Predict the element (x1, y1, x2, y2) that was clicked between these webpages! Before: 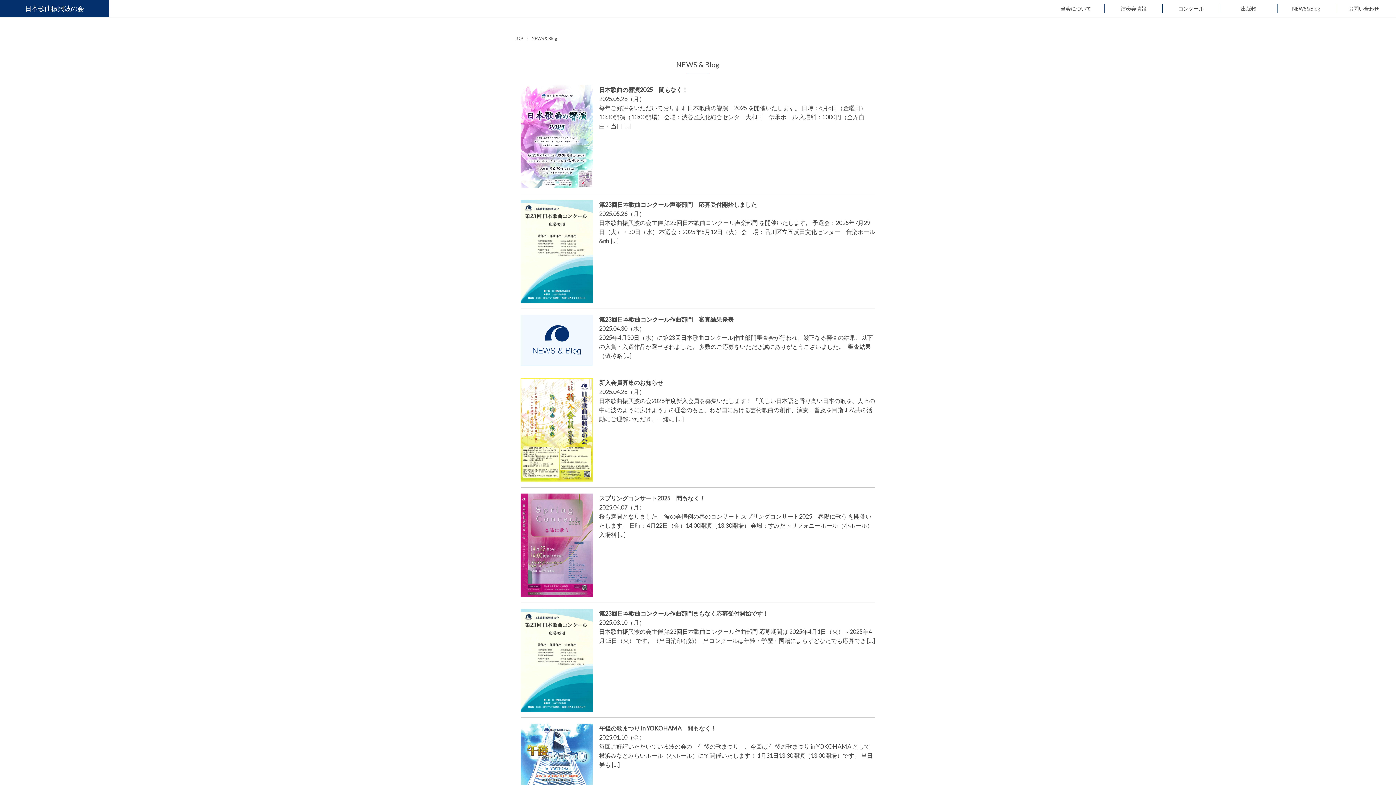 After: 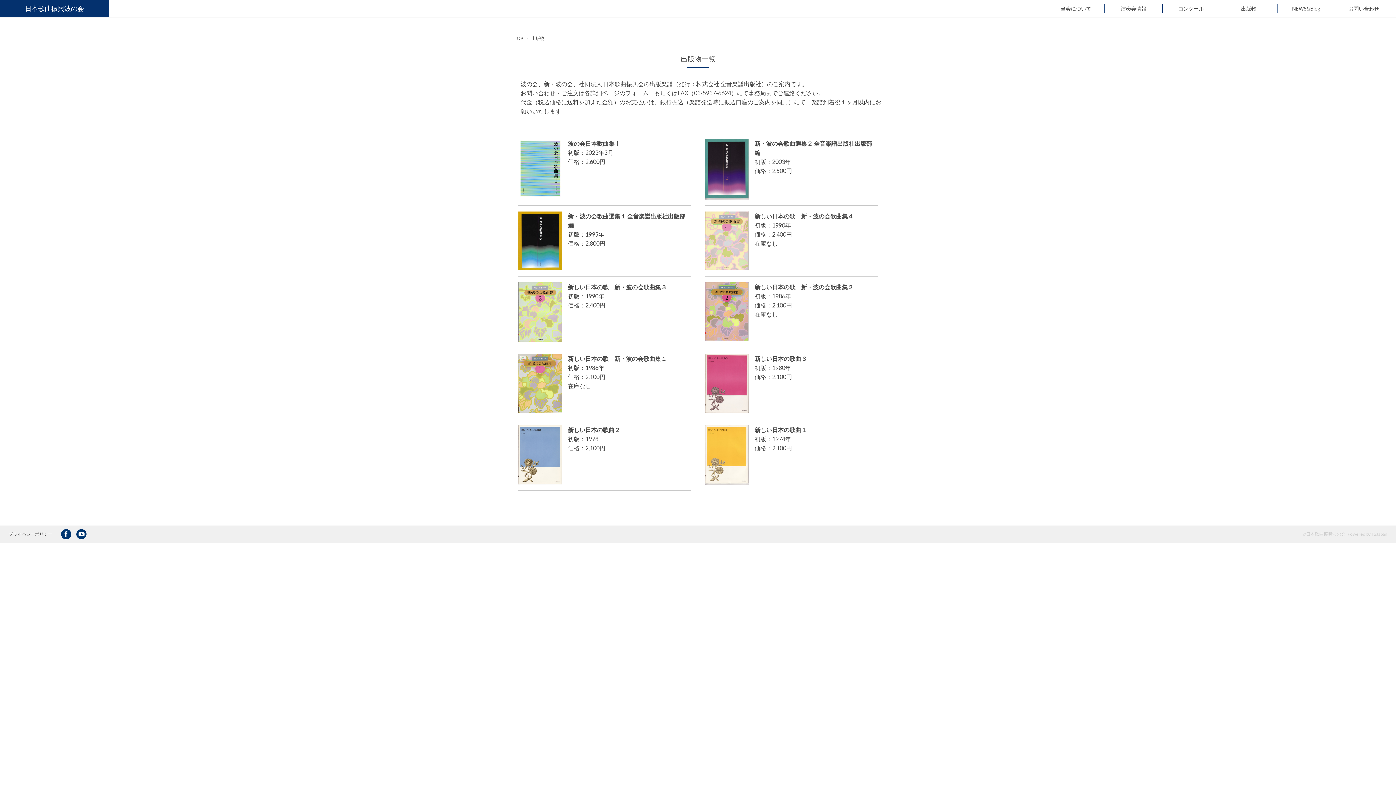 Action: bbox: (1220, 0, 1277, 17) label: 出版物